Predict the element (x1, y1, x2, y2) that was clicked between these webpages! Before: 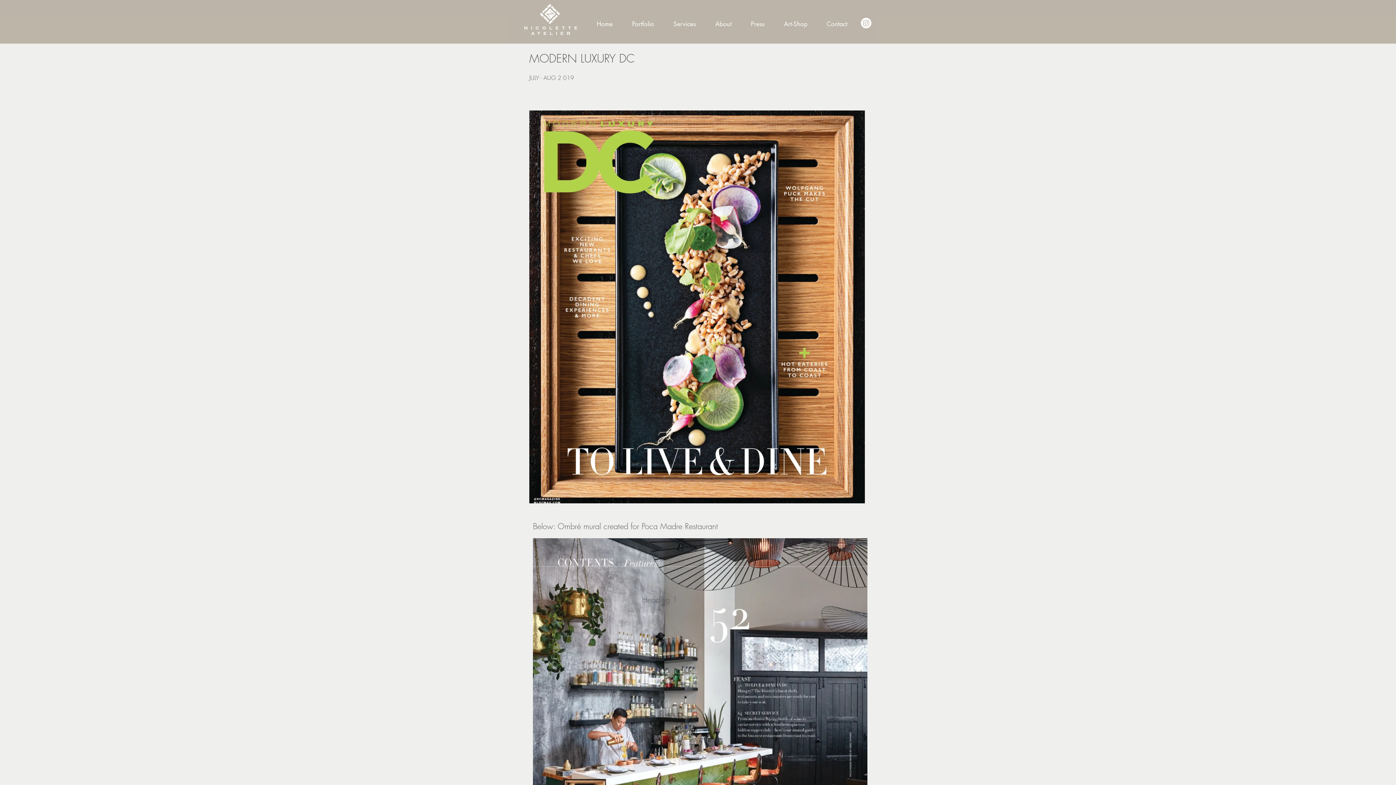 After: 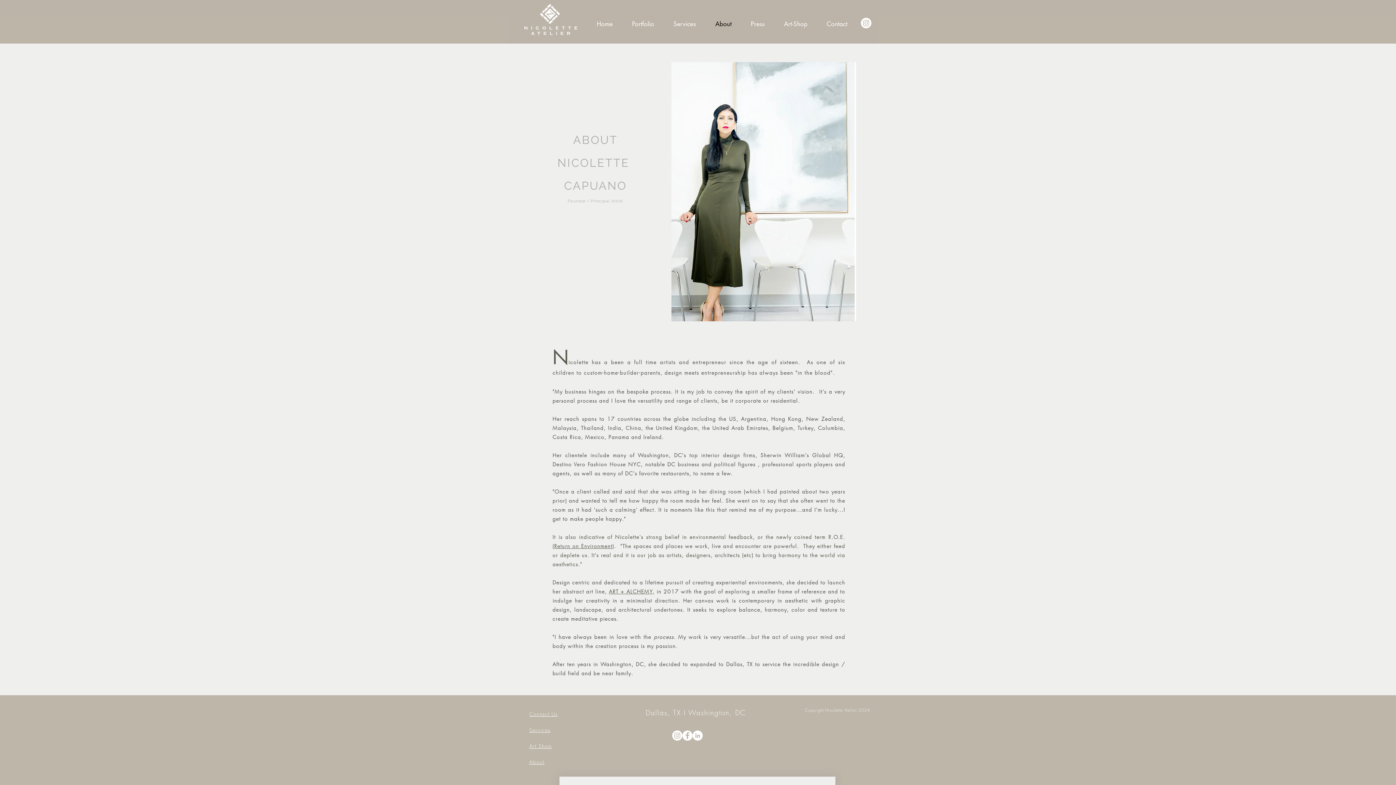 Action: label: About bbox: (705, 20, 741, 26)